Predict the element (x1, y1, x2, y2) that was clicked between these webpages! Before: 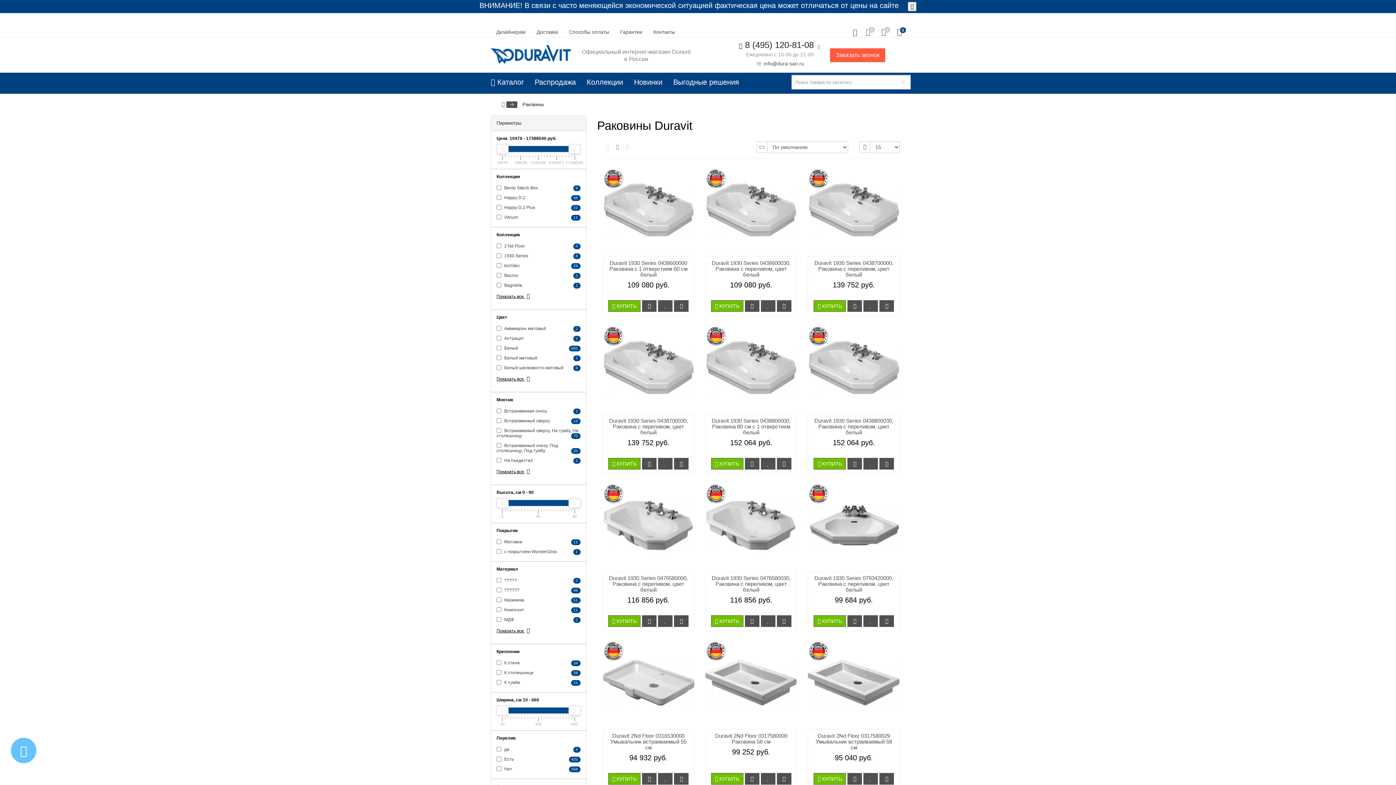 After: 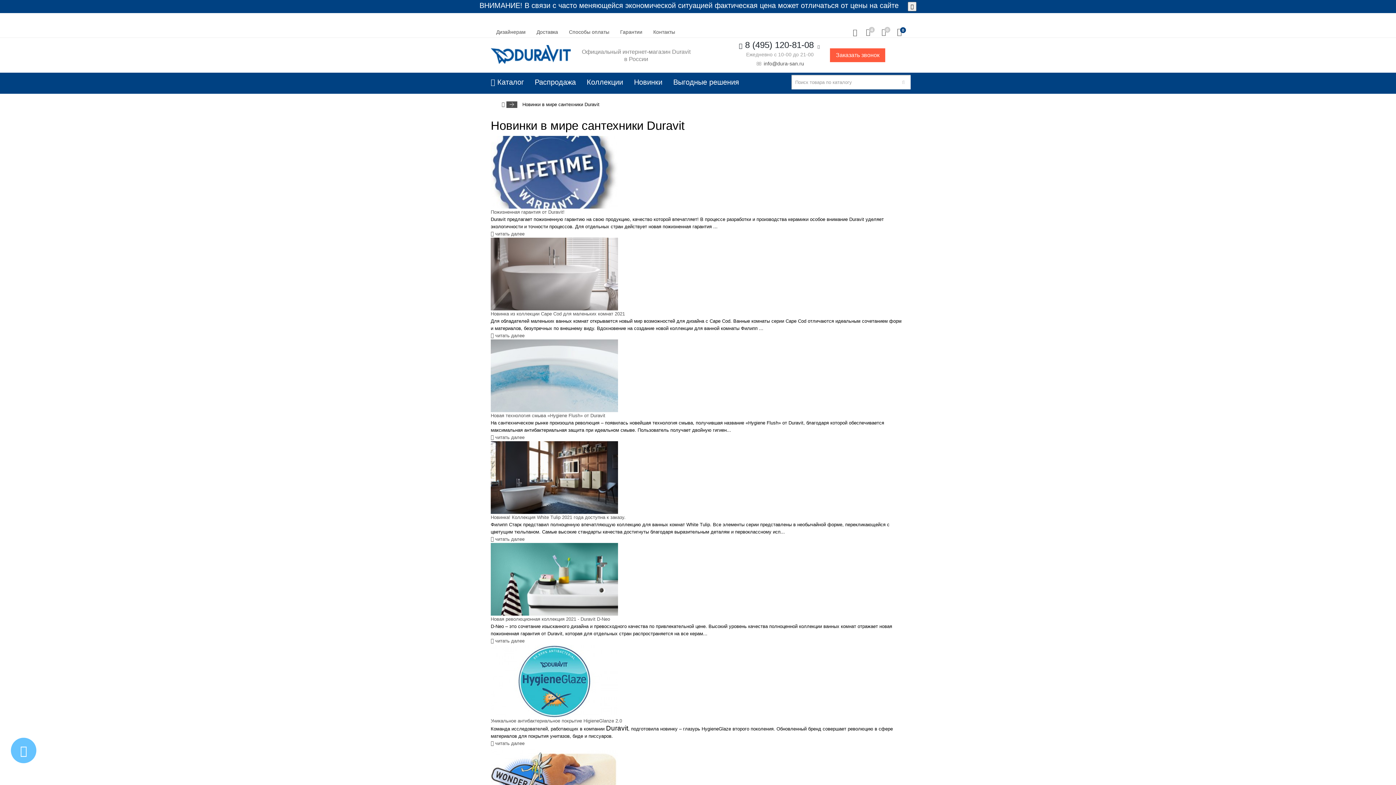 Action: label: Новинки bbox: (628, 73, 668, 91)